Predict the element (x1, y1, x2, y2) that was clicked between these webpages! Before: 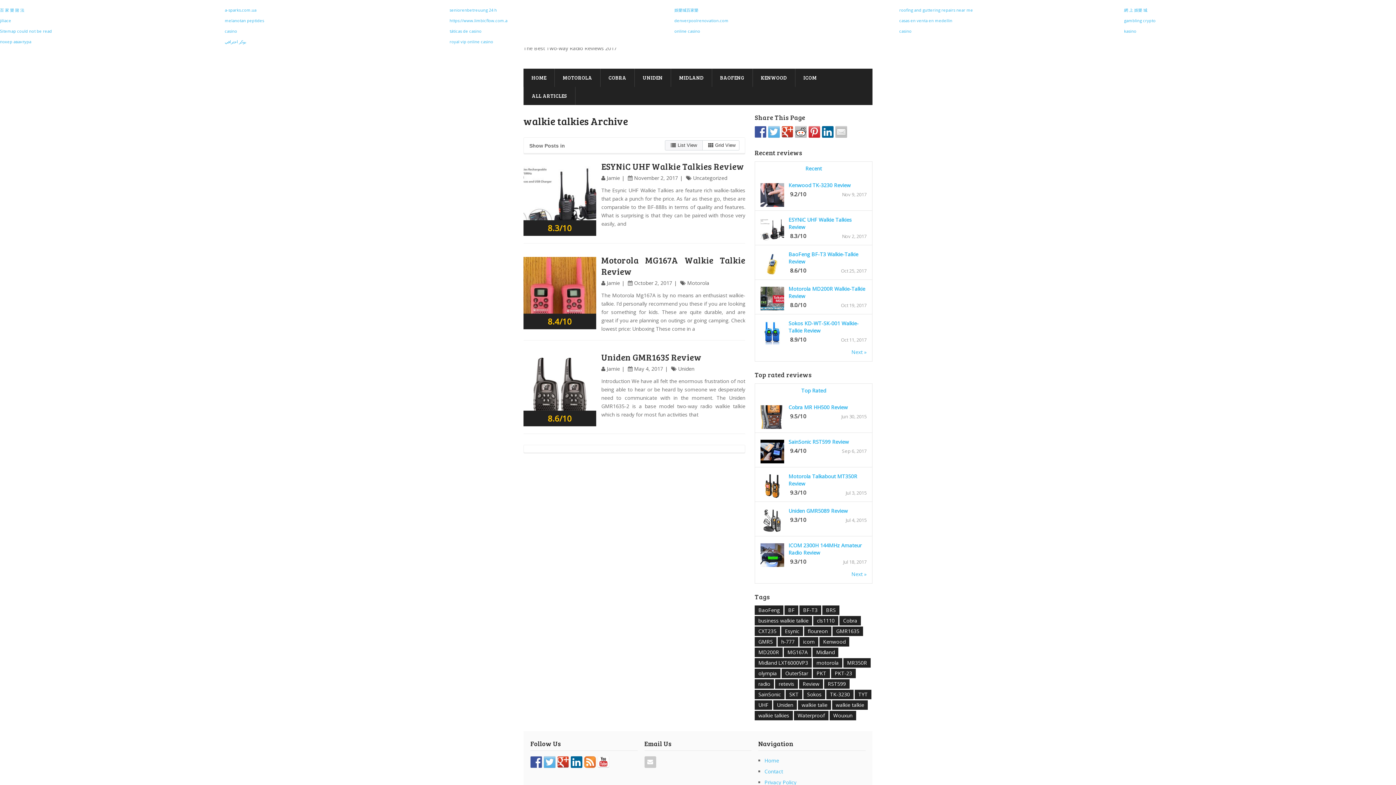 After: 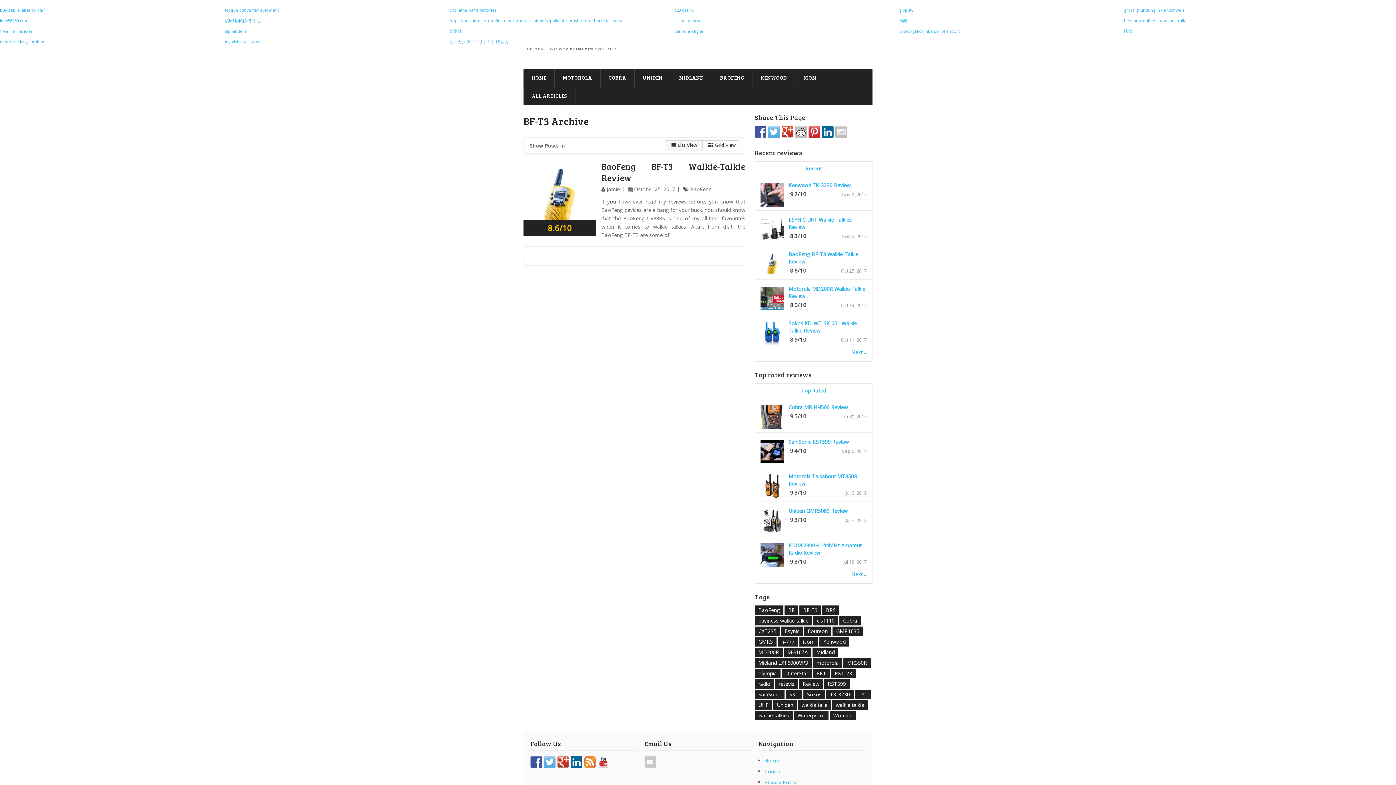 Action: label: BF-T3 (1 item) bbox: (799, 605, 821, 615)